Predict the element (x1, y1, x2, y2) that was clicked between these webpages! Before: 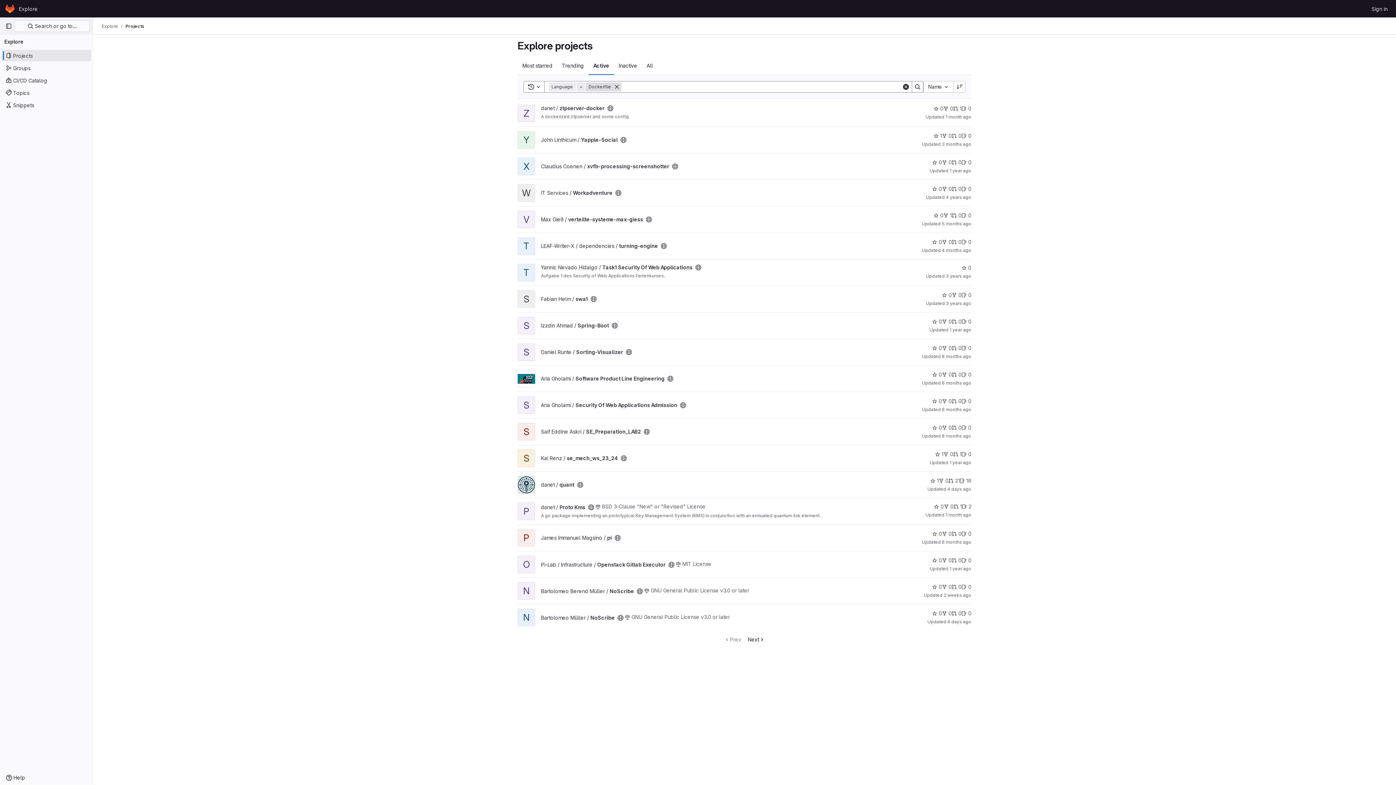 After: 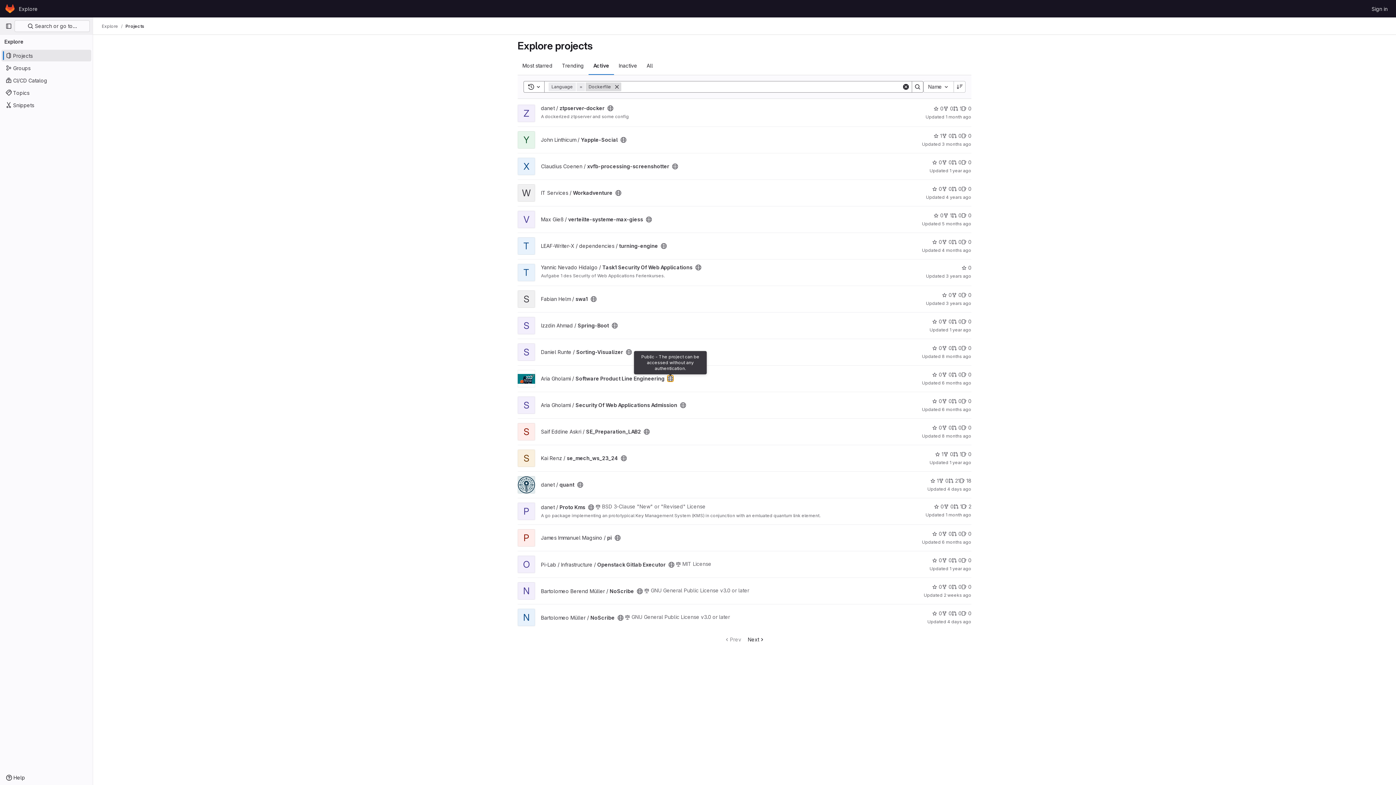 Action: bbox: (667, 376, 673, 381) label: Public - The project can be accessed without any authentication.